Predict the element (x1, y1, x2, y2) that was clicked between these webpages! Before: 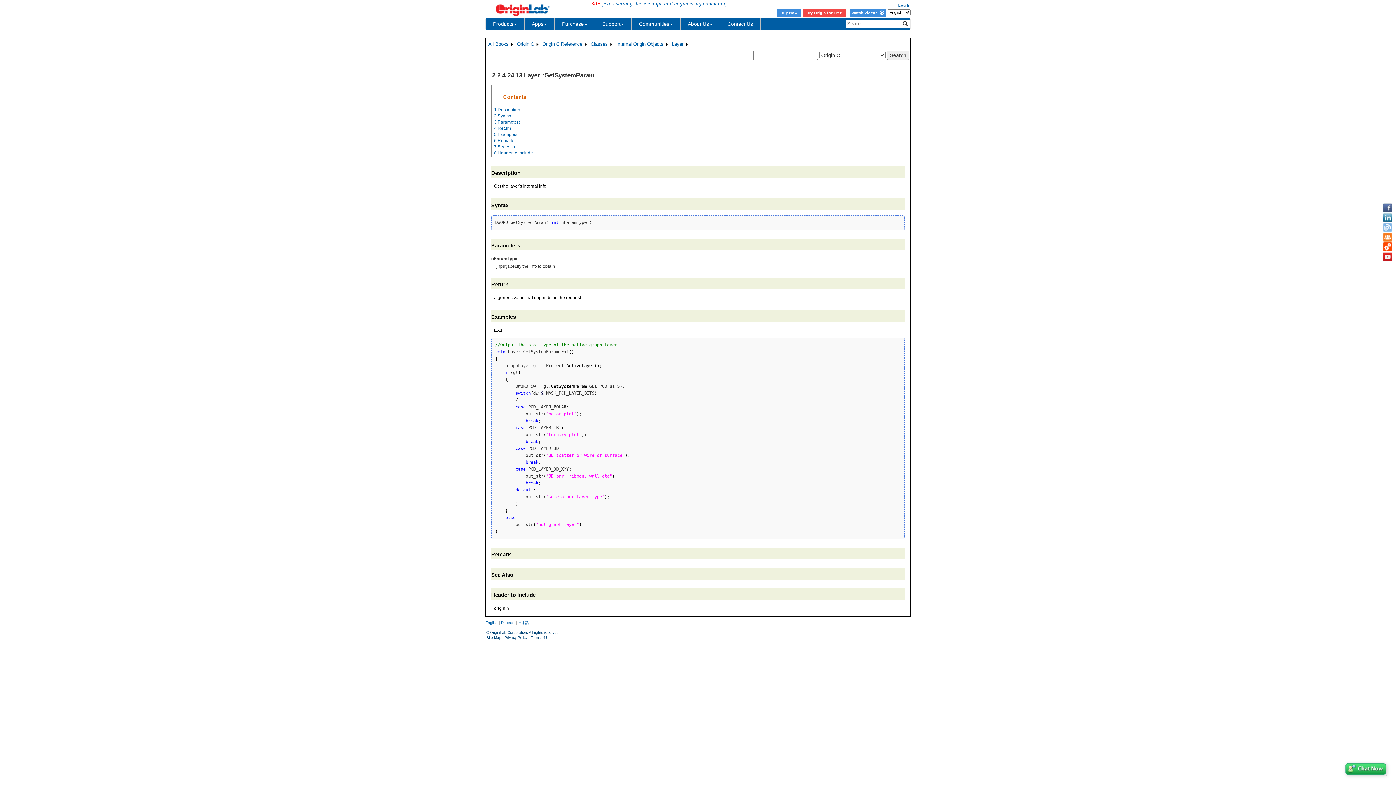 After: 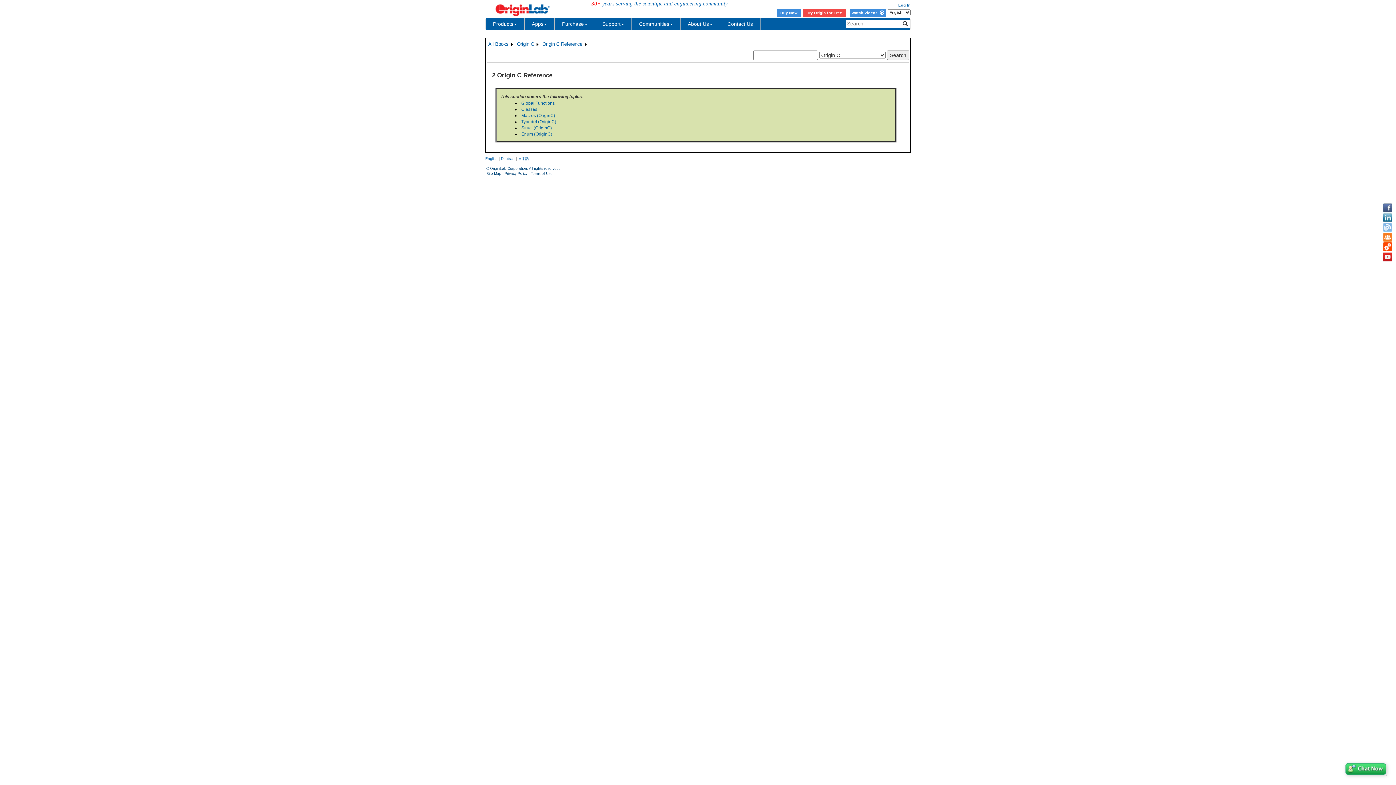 Action: label: Origin C Reference bbox: (541, 40, 583, 48)